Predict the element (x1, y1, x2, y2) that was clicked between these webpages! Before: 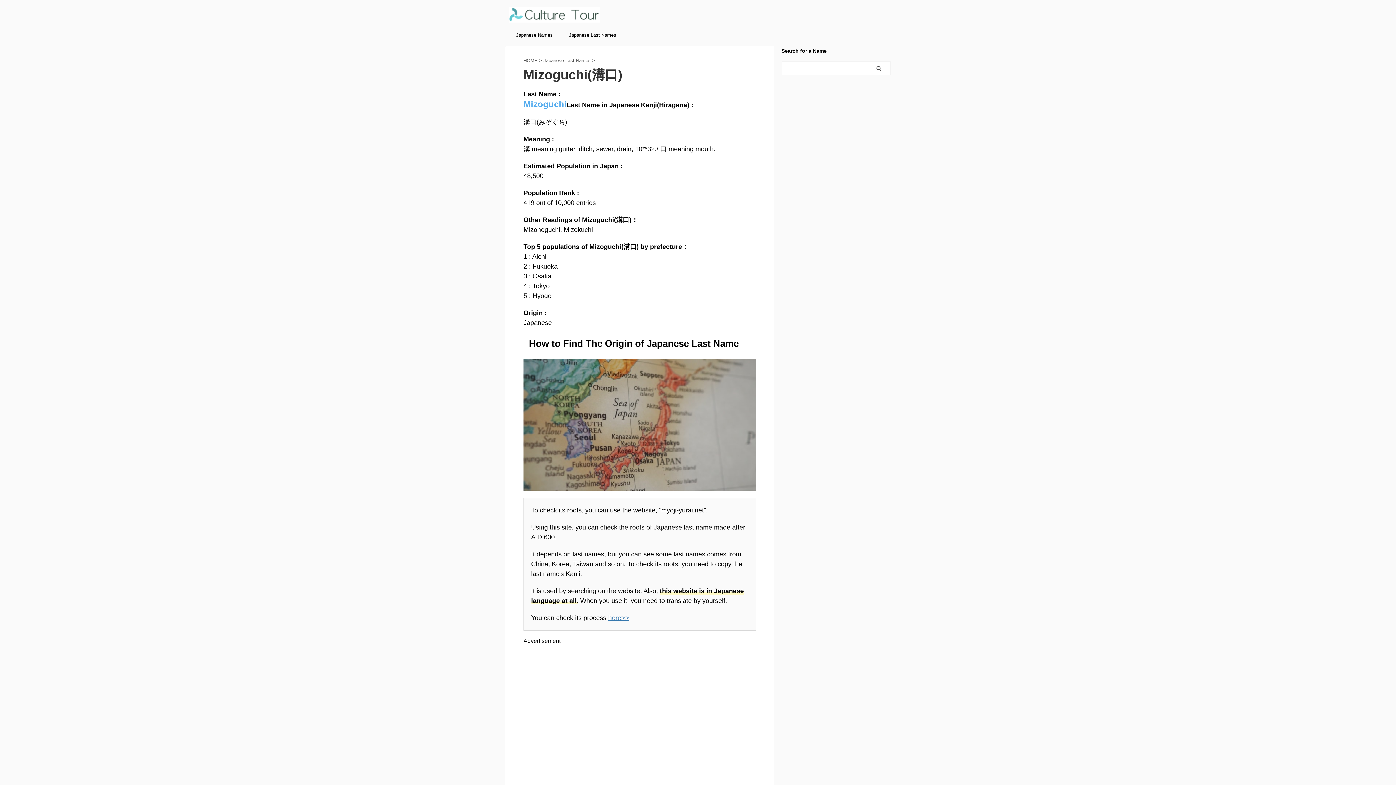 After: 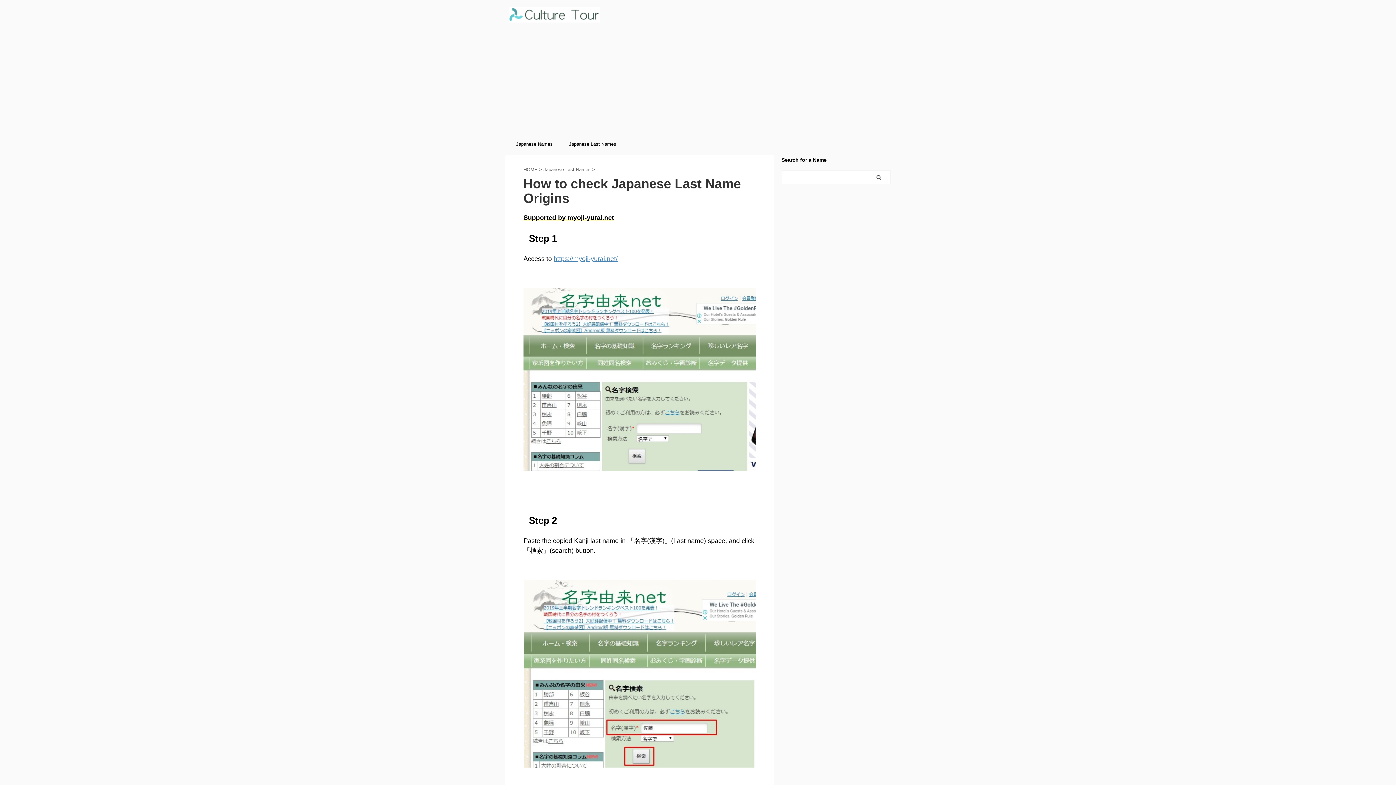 Action: bbox: (608, 614, 629, 621) label: here>>